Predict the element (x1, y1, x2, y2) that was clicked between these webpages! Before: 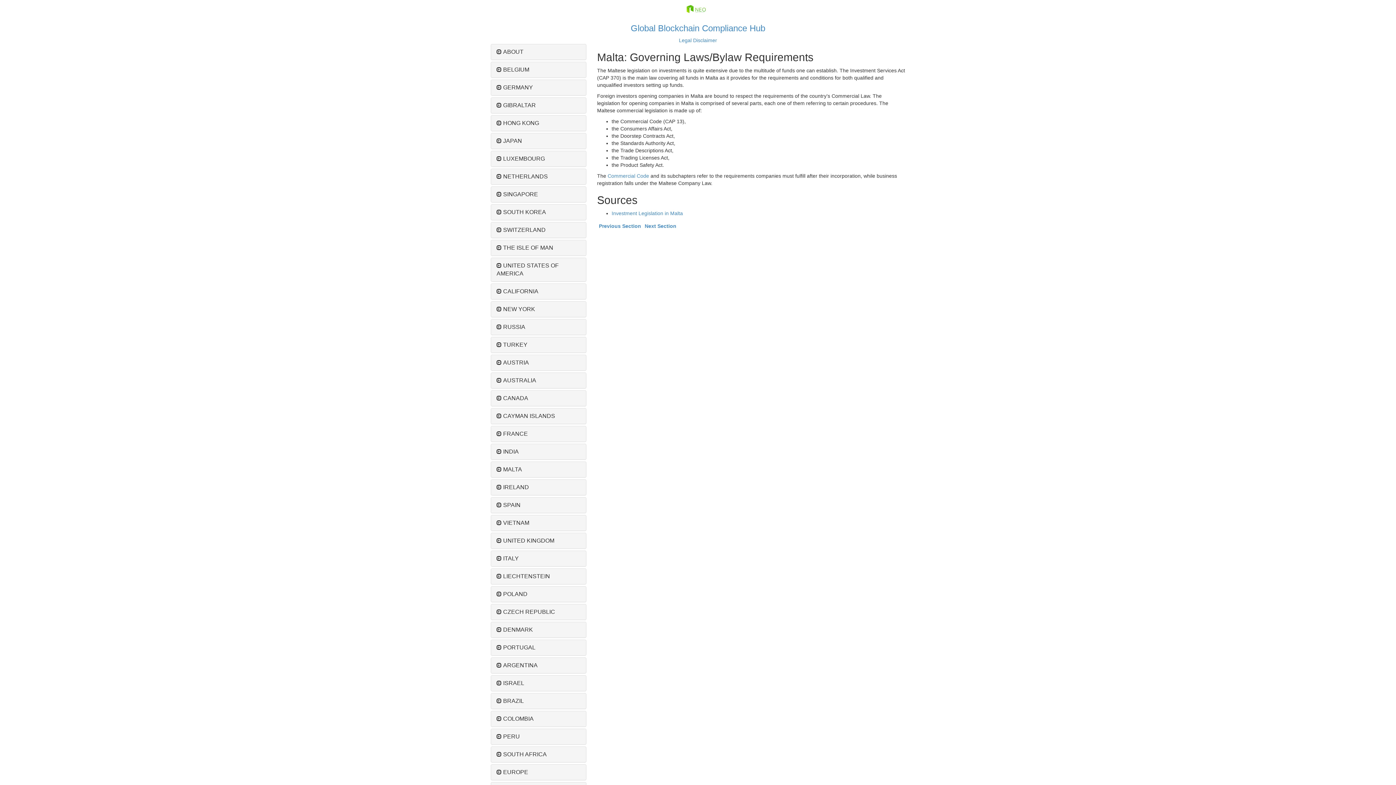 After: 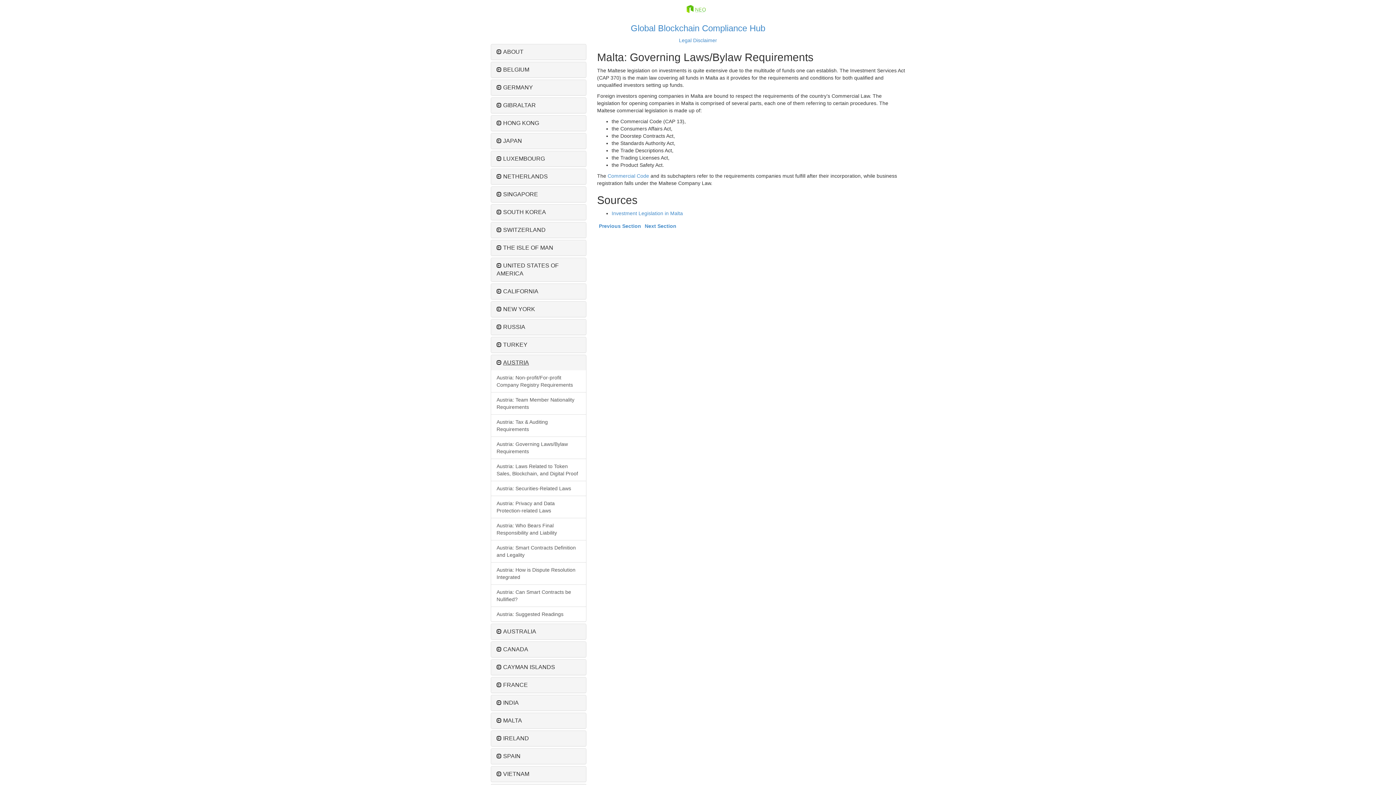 Action: label: AUSTRIA bbox: (503, 359, 529, 365)